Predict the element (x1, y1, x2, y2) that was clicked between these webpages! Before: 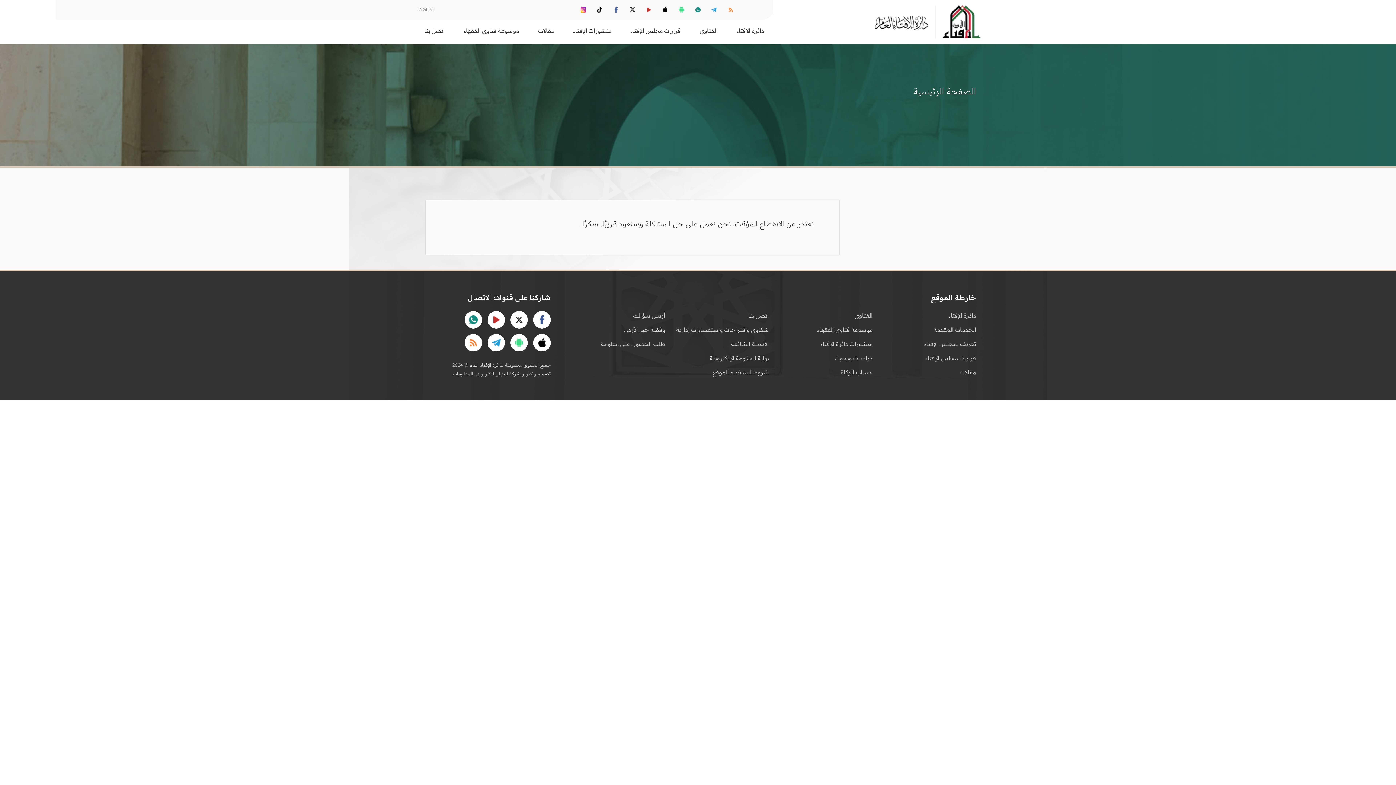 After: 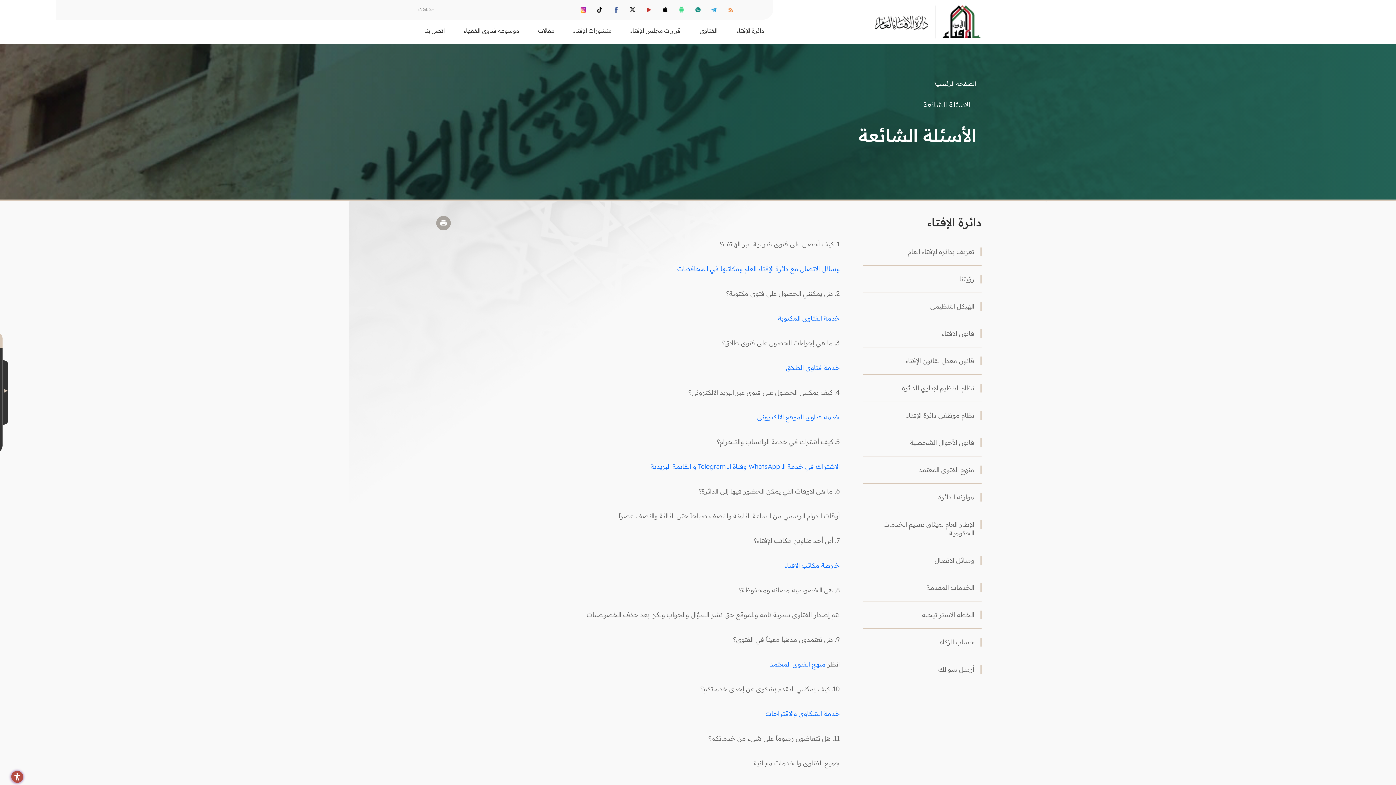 Action: bbox: (731, 340, 769, 347) label: الأسئلة الشائعة